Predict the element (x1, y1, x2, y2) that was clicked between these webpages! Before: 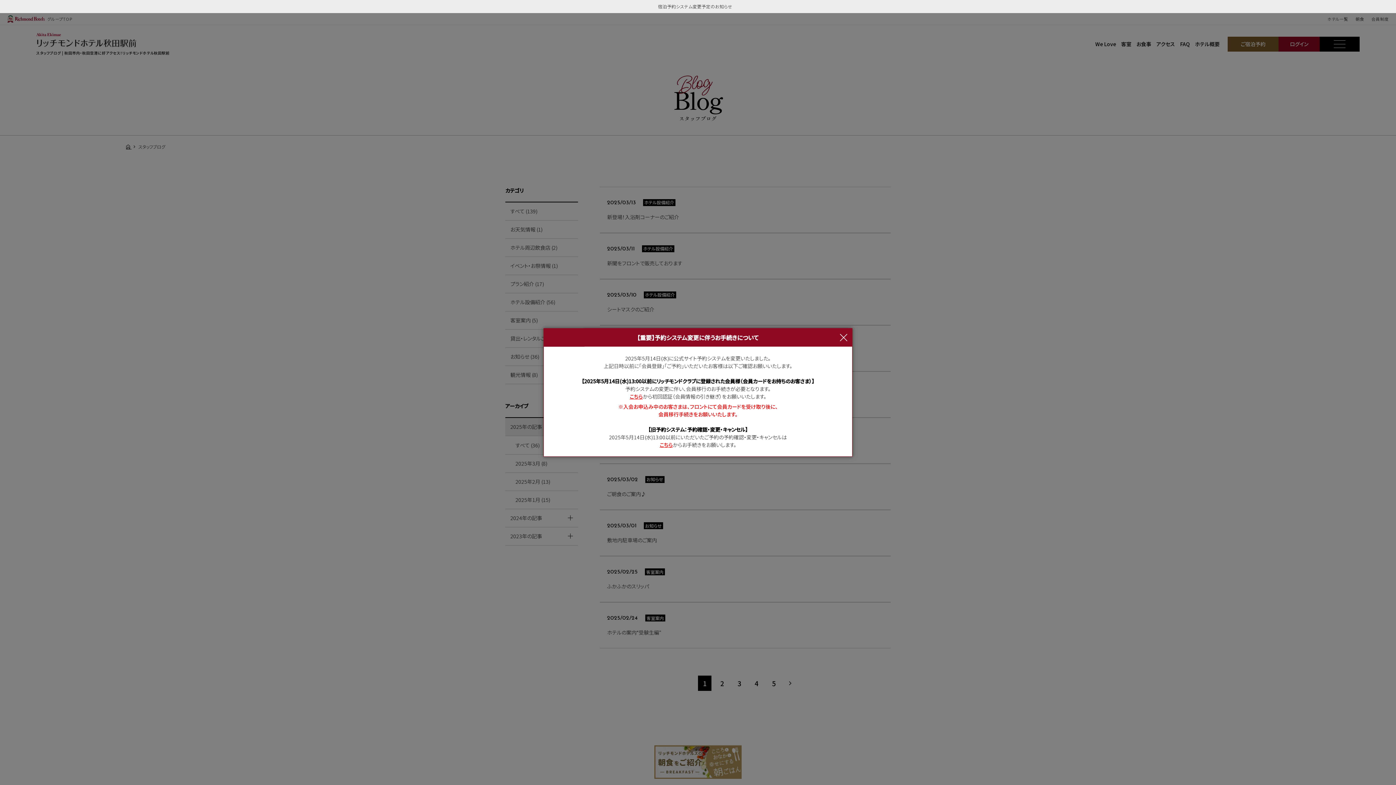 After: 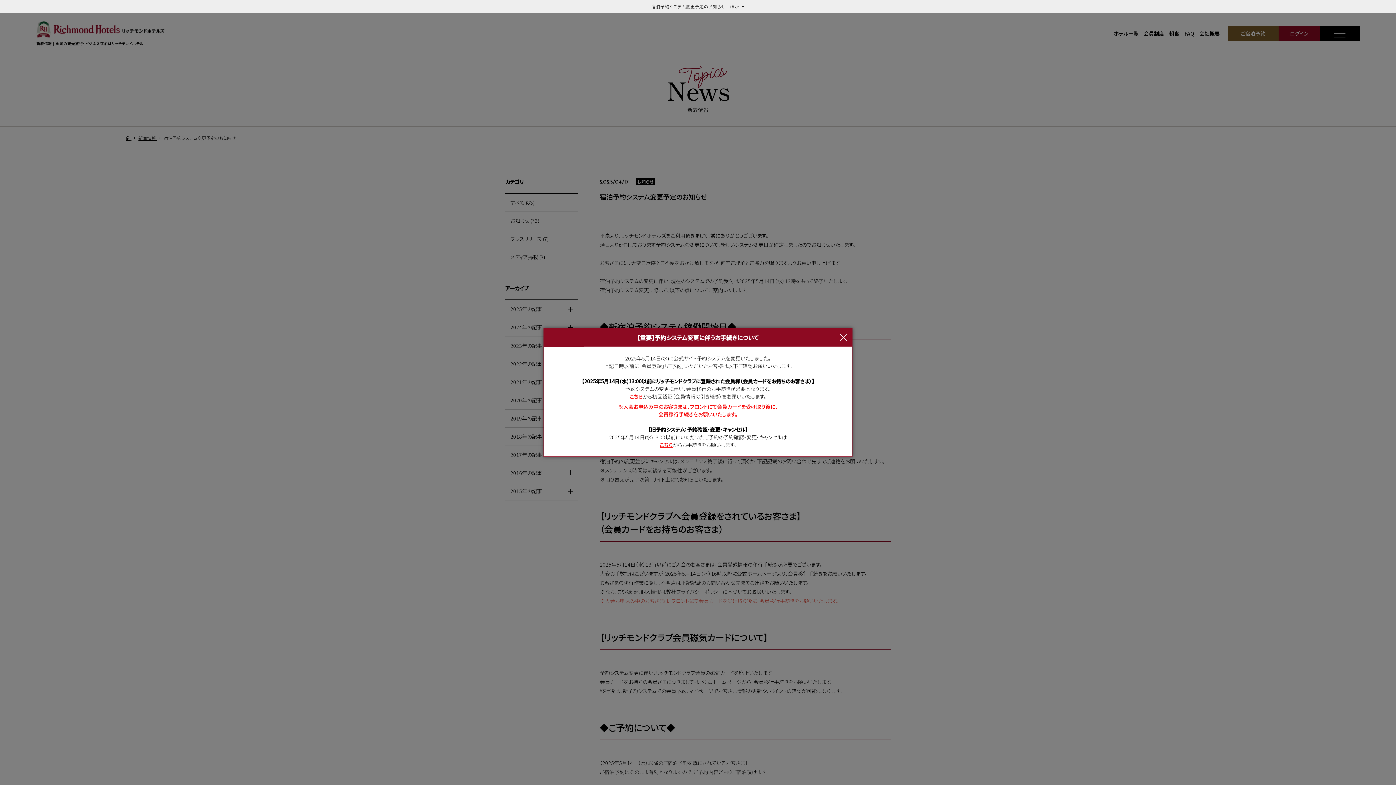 Action: label: 宿泊予約システム変更予定のお知らせ bbox: (658, 3, 738, 9)